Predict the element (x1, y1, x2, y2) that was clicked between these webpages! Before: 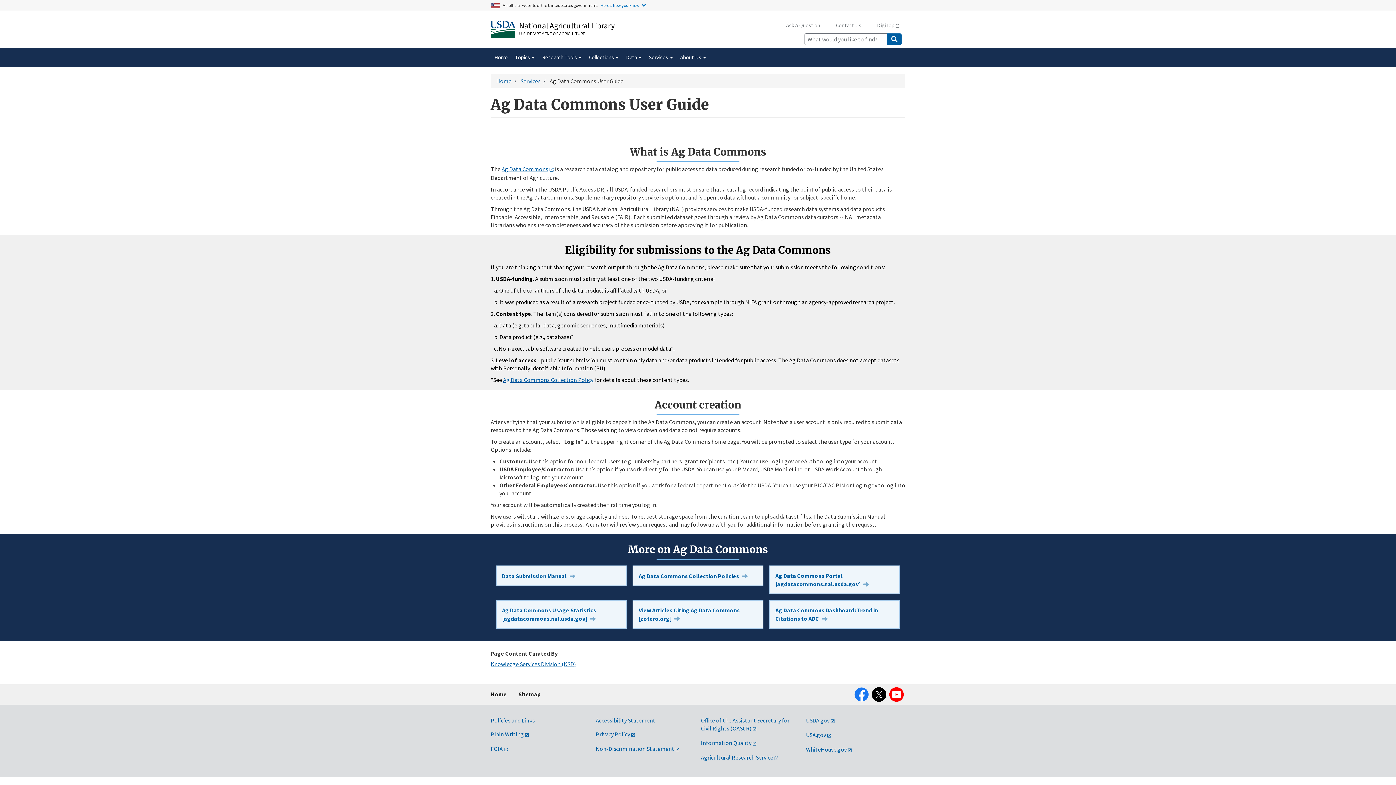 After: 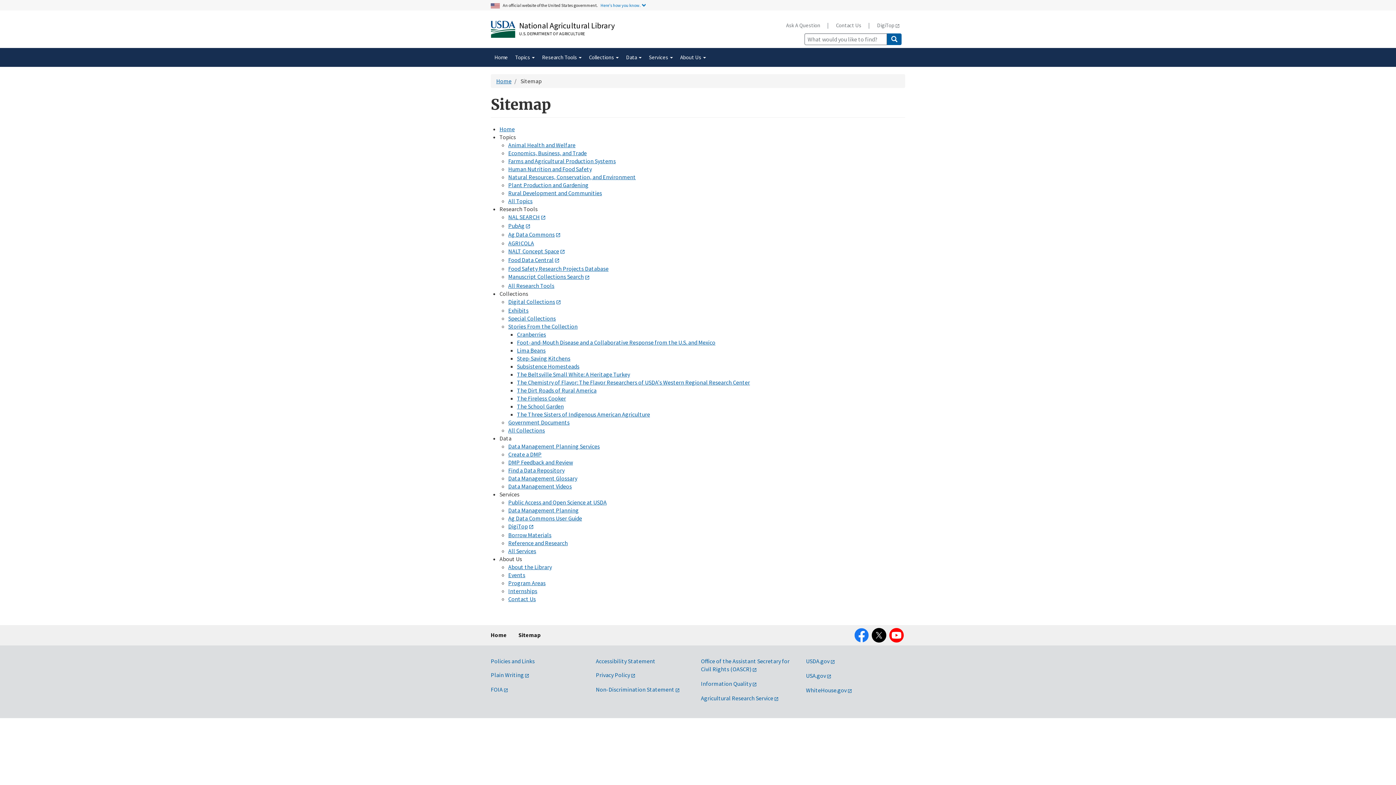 Action: label: Sitemap bbox: (518, 684, 540, 704)